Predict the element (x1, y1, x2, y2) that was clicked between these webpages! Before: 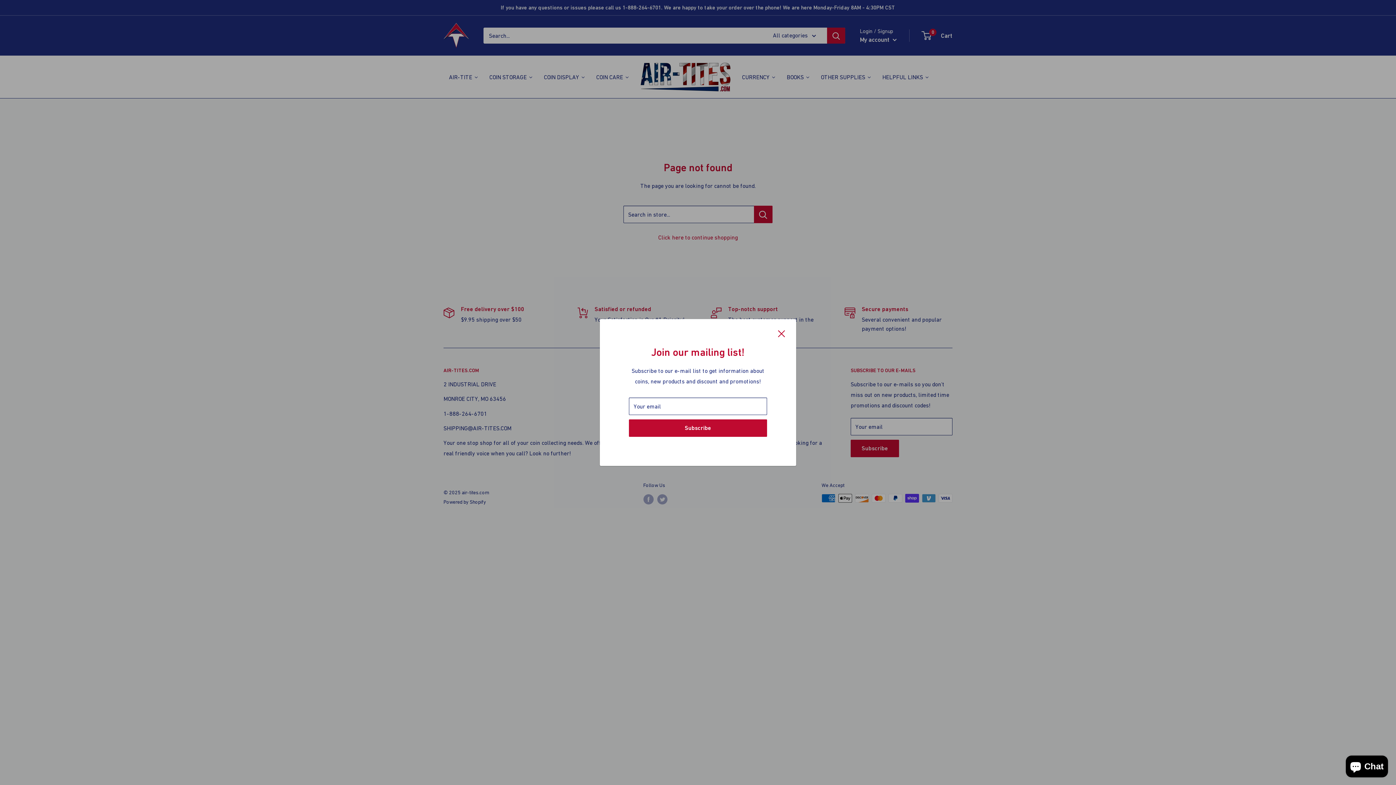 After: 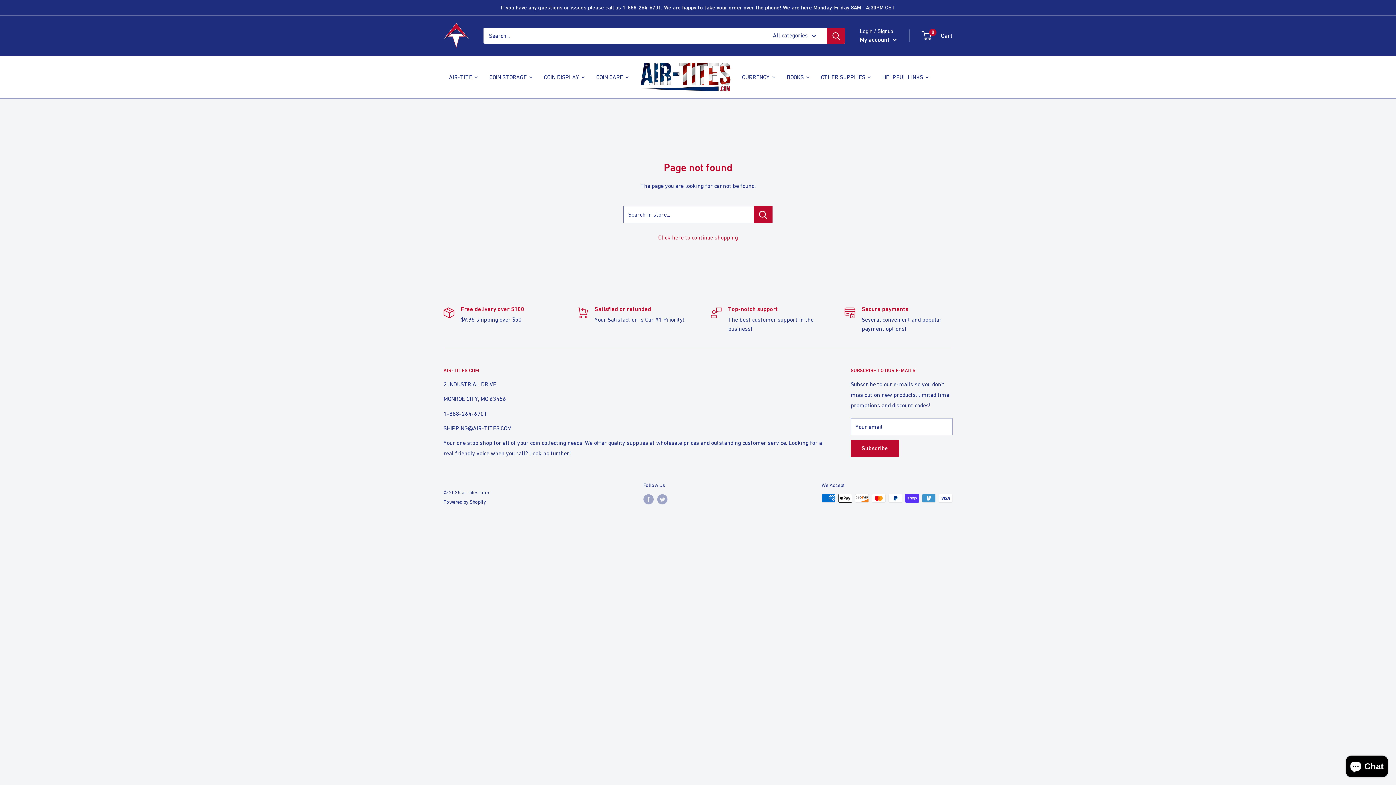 Action: label: Close bbox: (778, 328, 785, 338)